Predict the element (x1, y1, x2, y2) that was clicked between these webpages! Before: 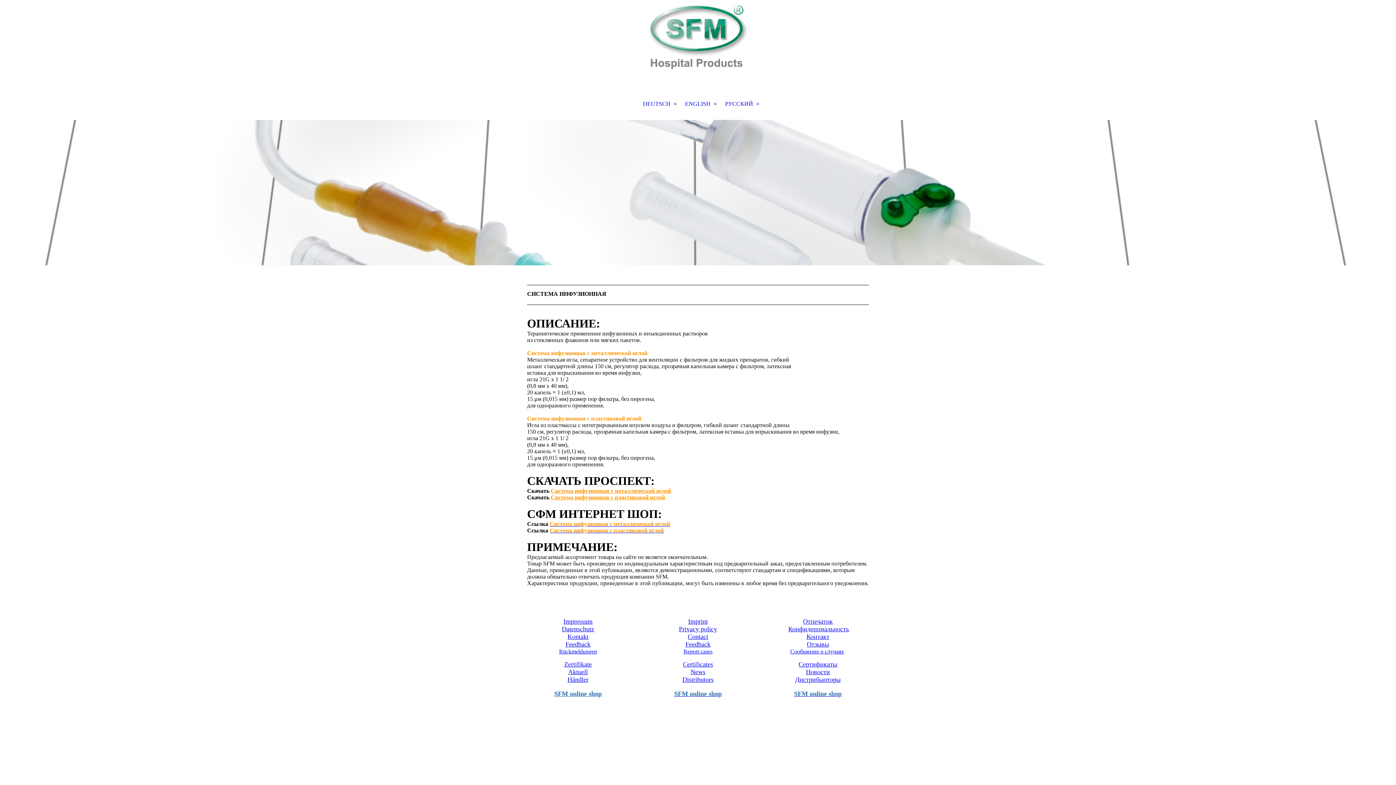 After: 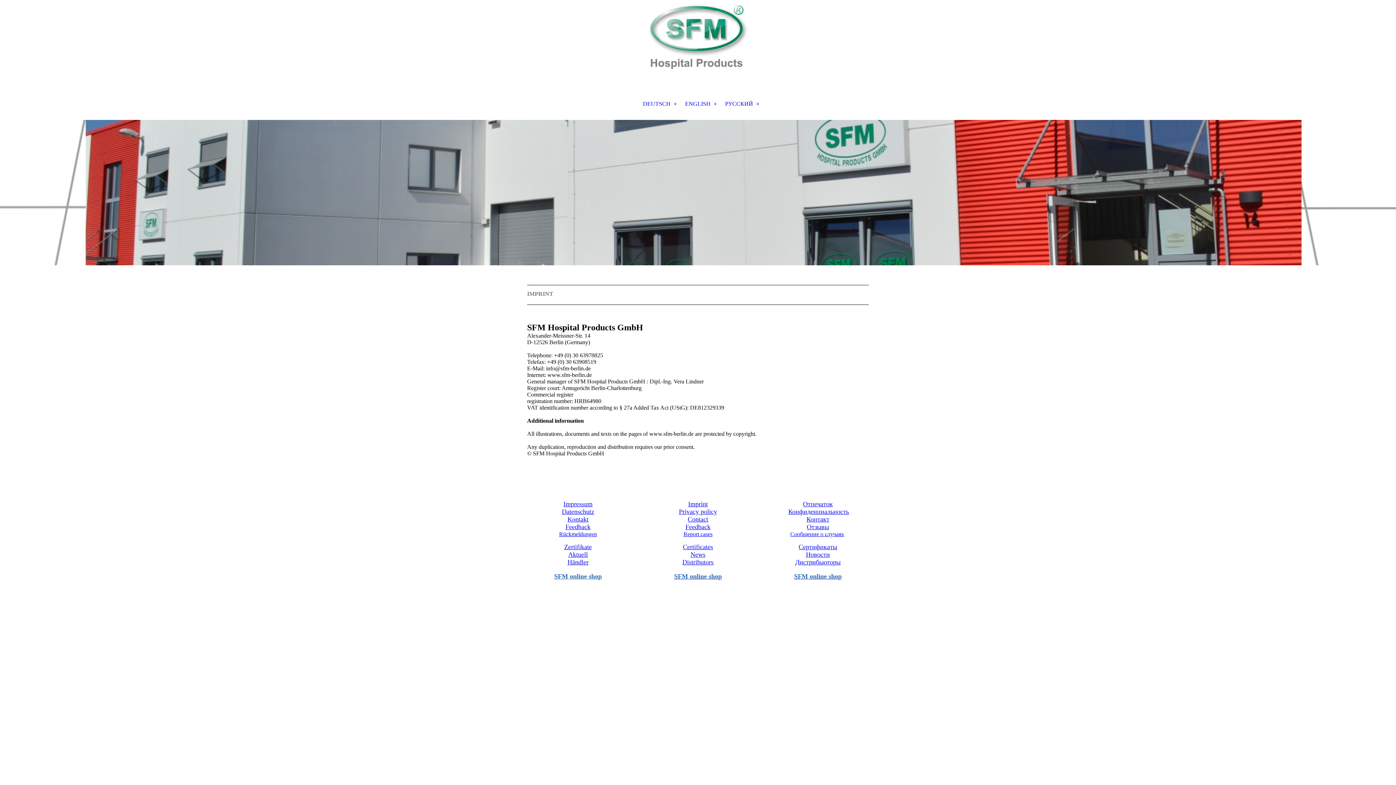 Action: label: Imprint bbox: (688, 618, 707, 625)